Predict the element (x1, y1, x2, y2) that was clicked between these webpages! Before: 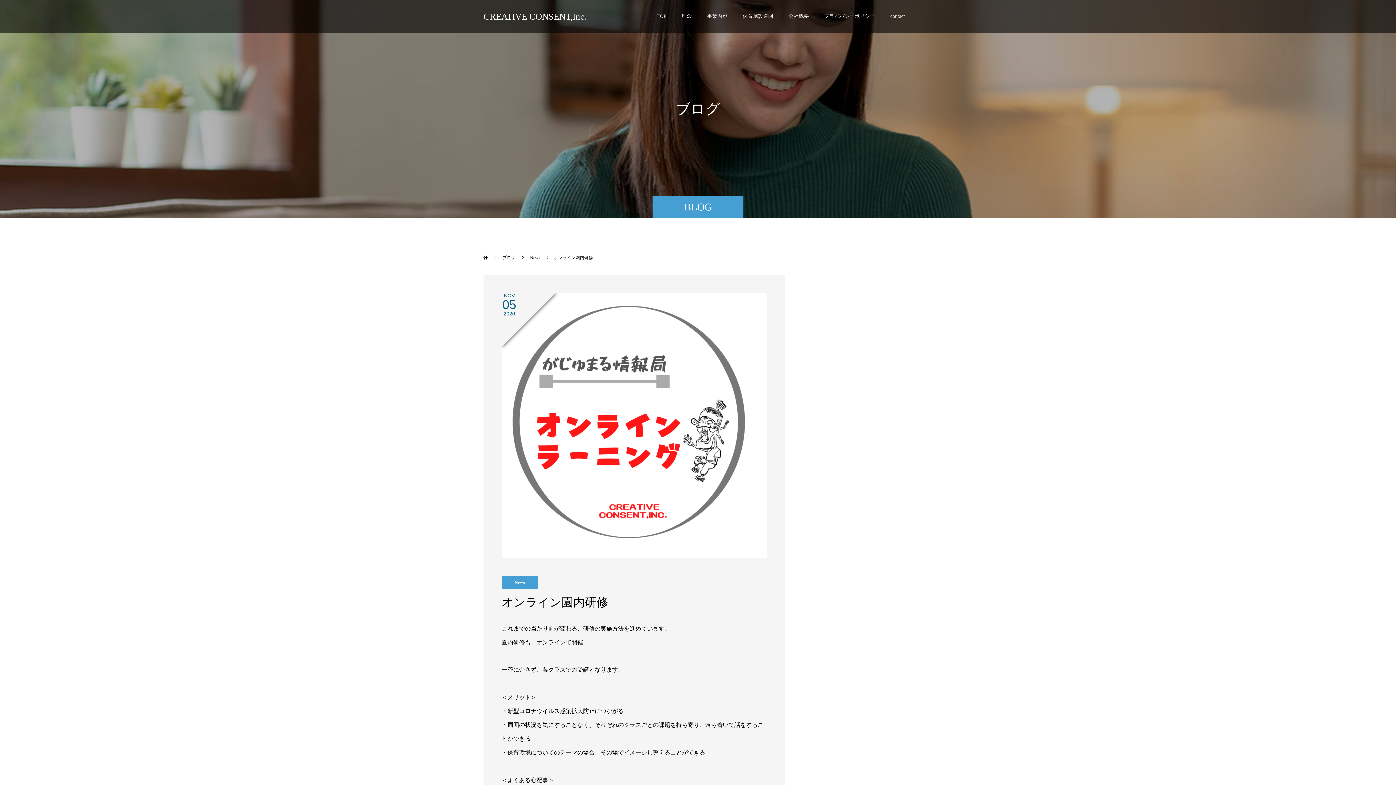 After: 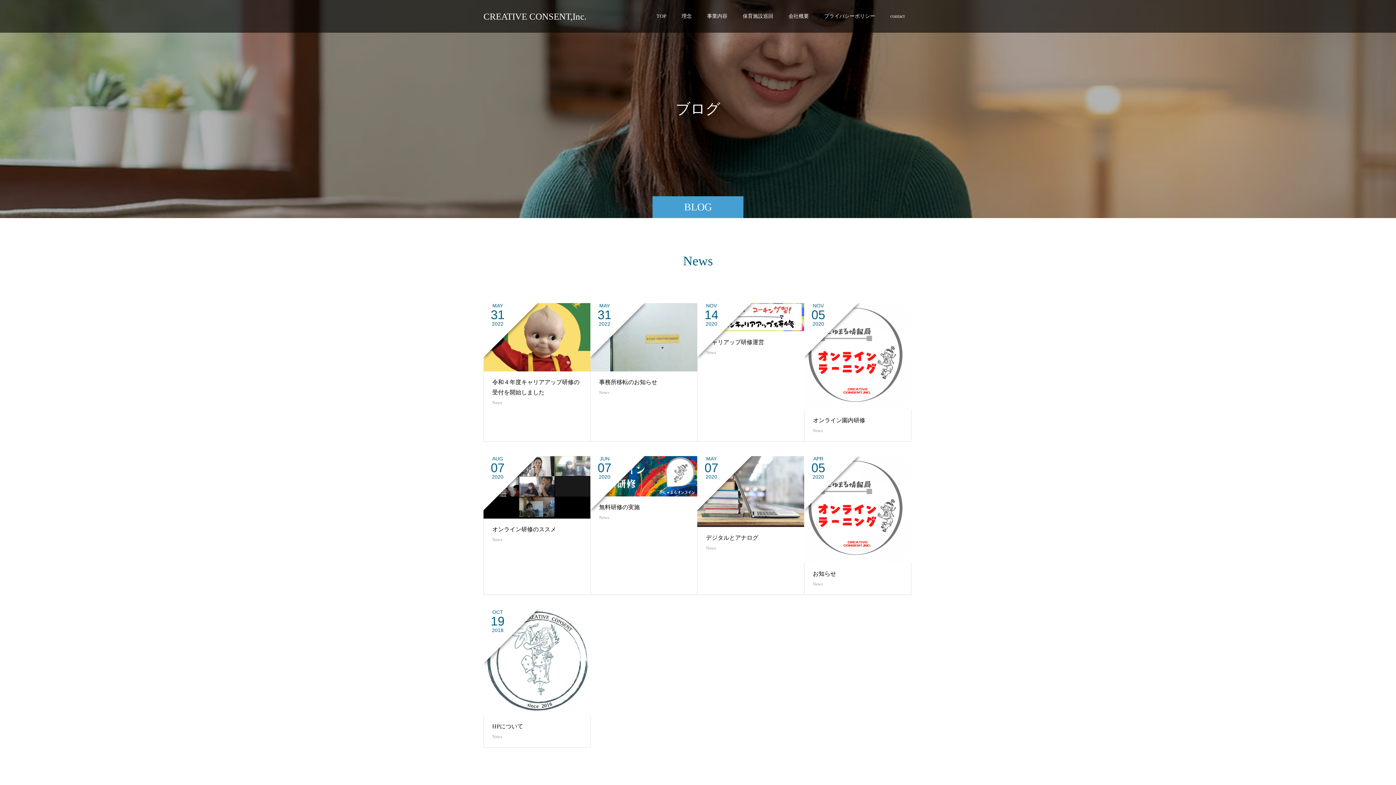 Action: bbox: (501, 576, 538, 589) label: News